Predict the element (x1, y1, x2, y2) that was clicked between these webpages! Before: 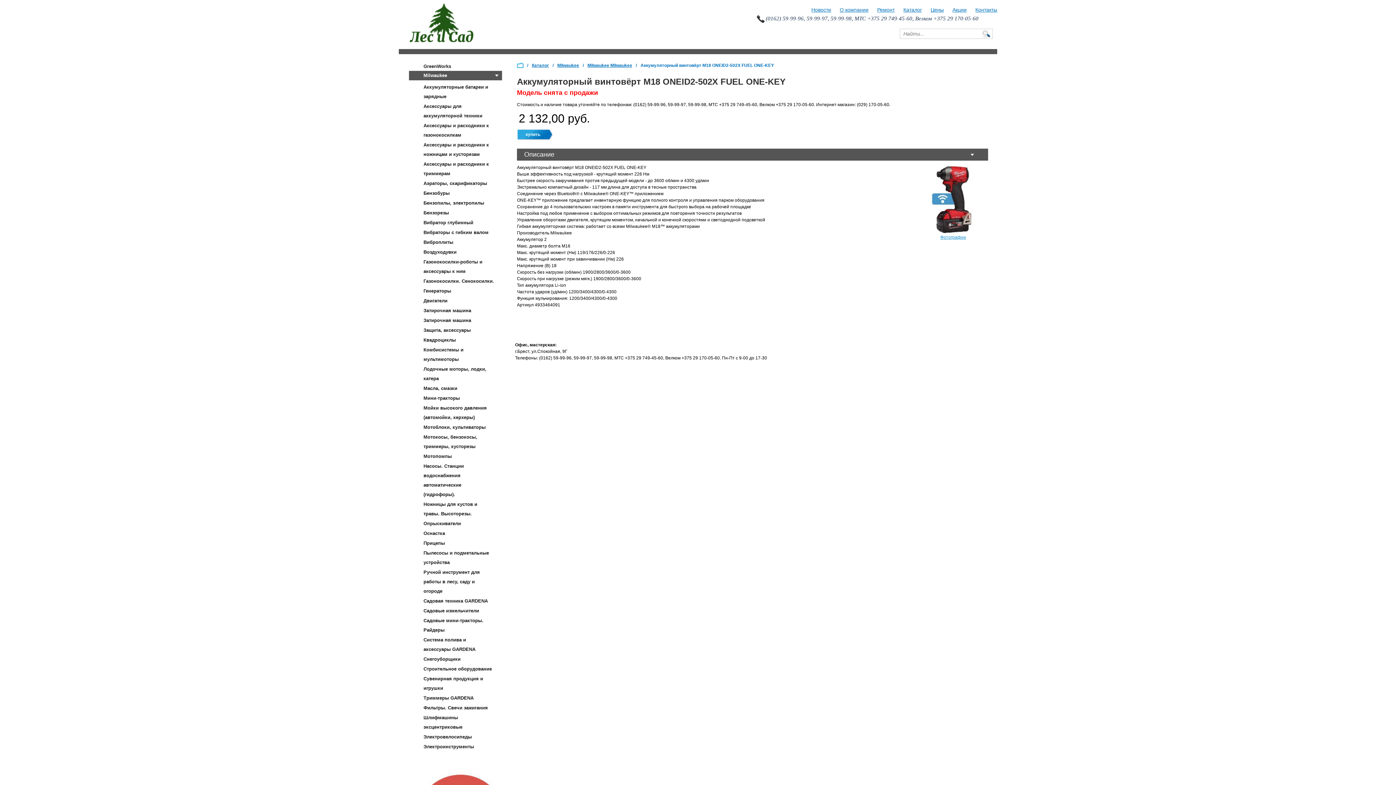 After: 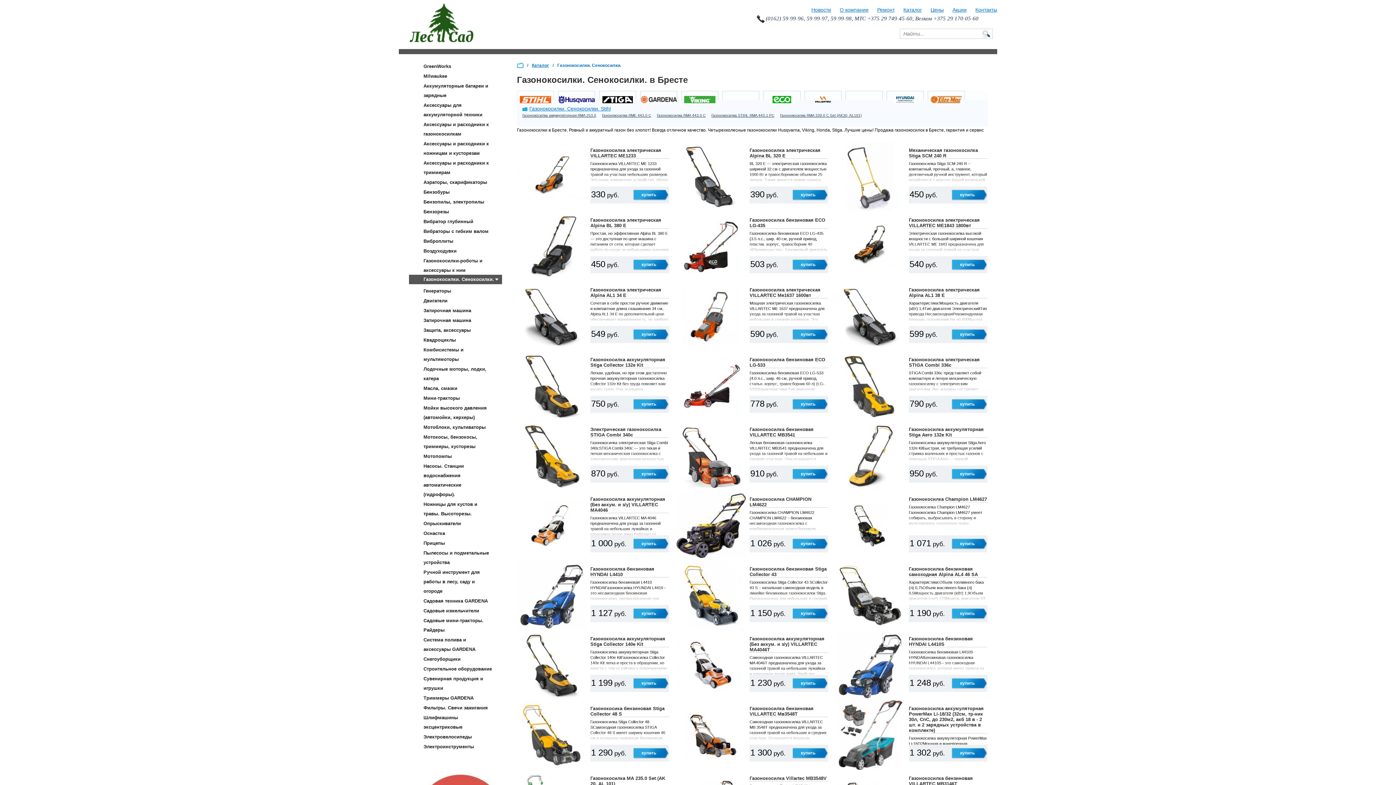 Action: bbox: (411, 276, 499, 286) label: Газонокосилки. Сенокосилки.